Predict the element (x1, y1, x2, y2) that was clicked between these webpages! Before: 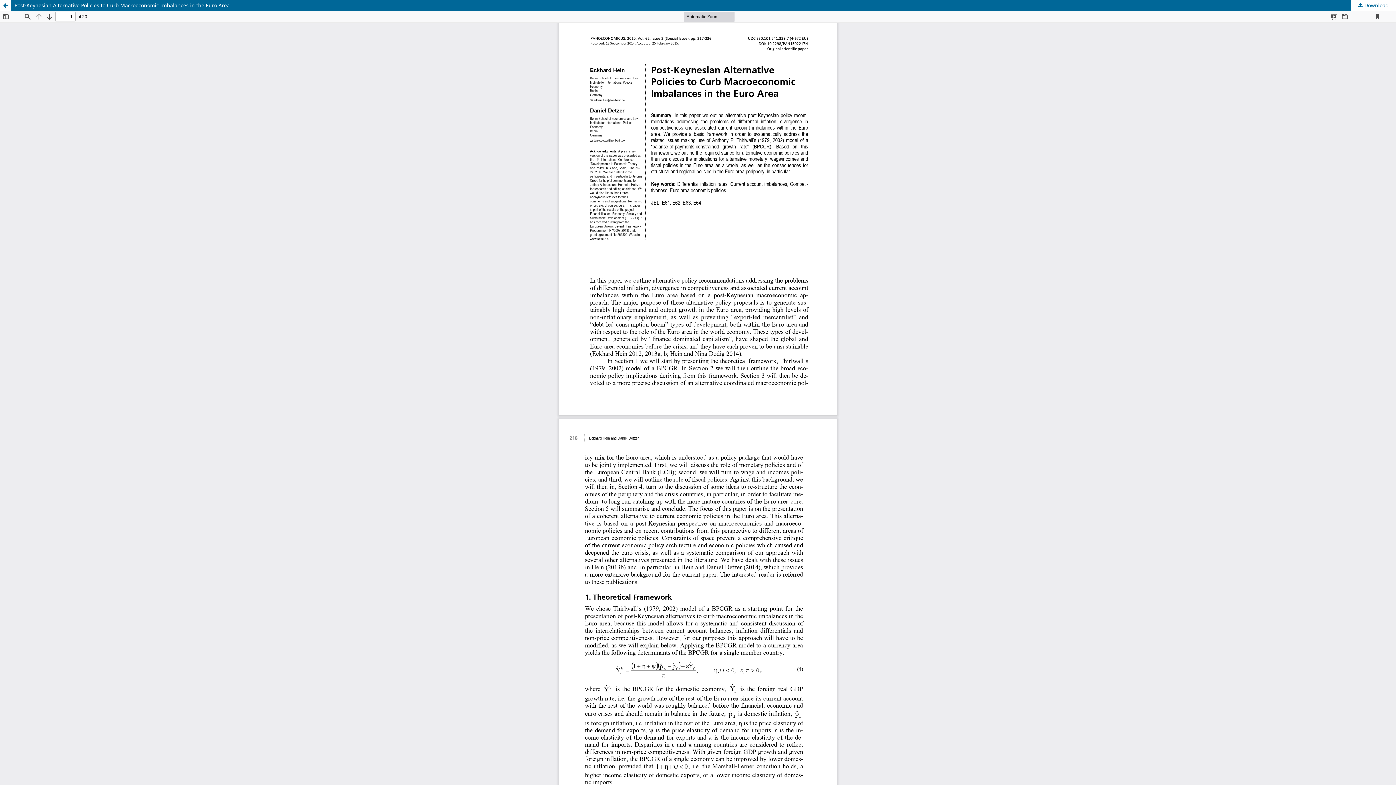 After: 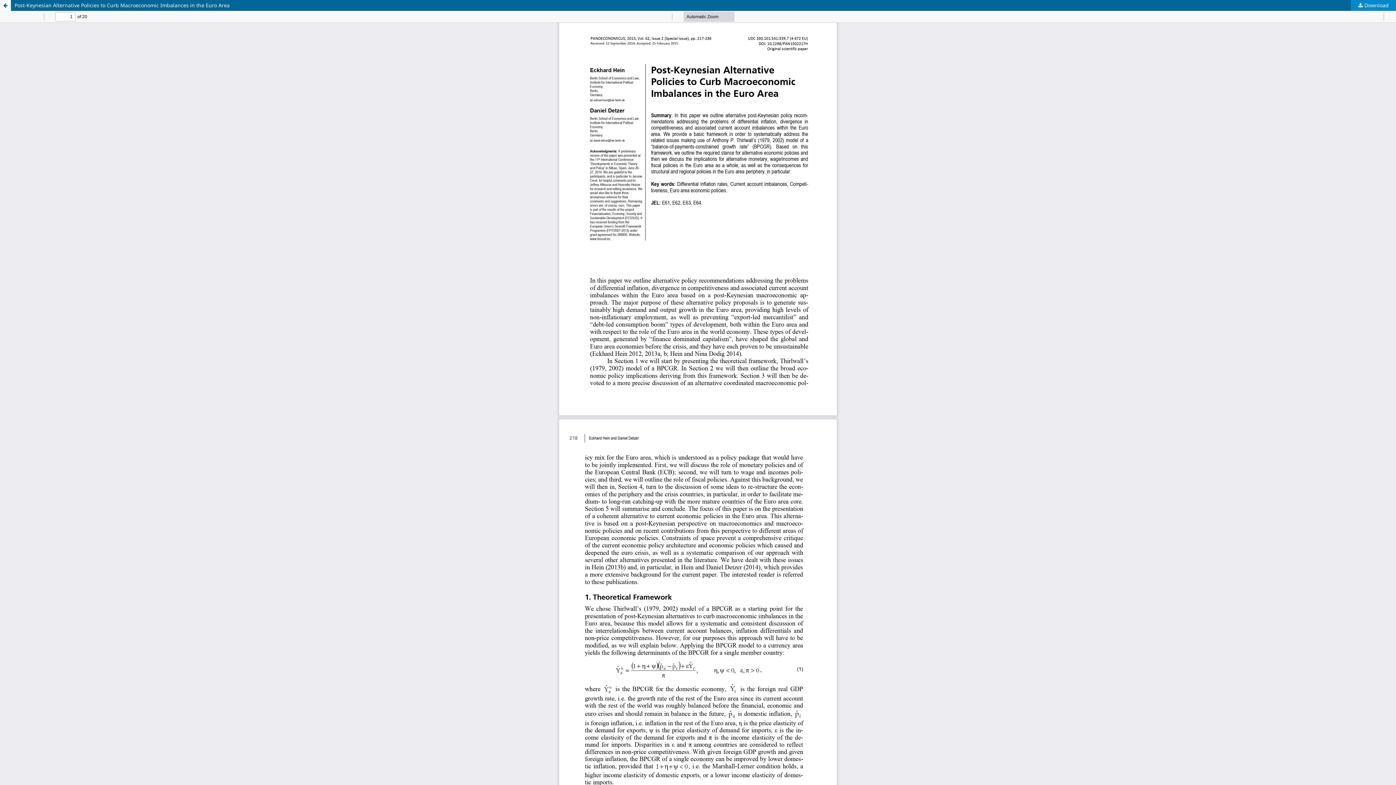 Action: bbox: (1351, 0, 1396, 10) label:  Download